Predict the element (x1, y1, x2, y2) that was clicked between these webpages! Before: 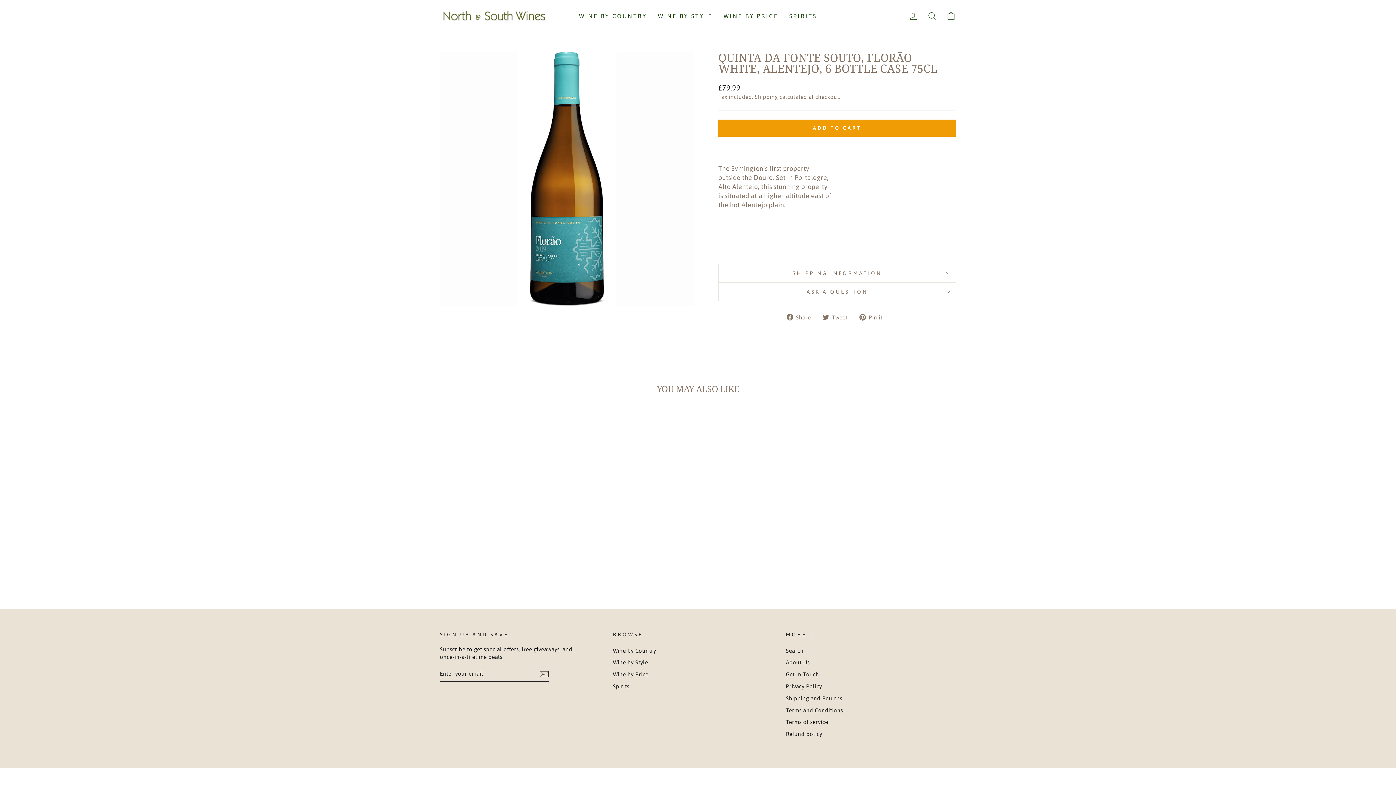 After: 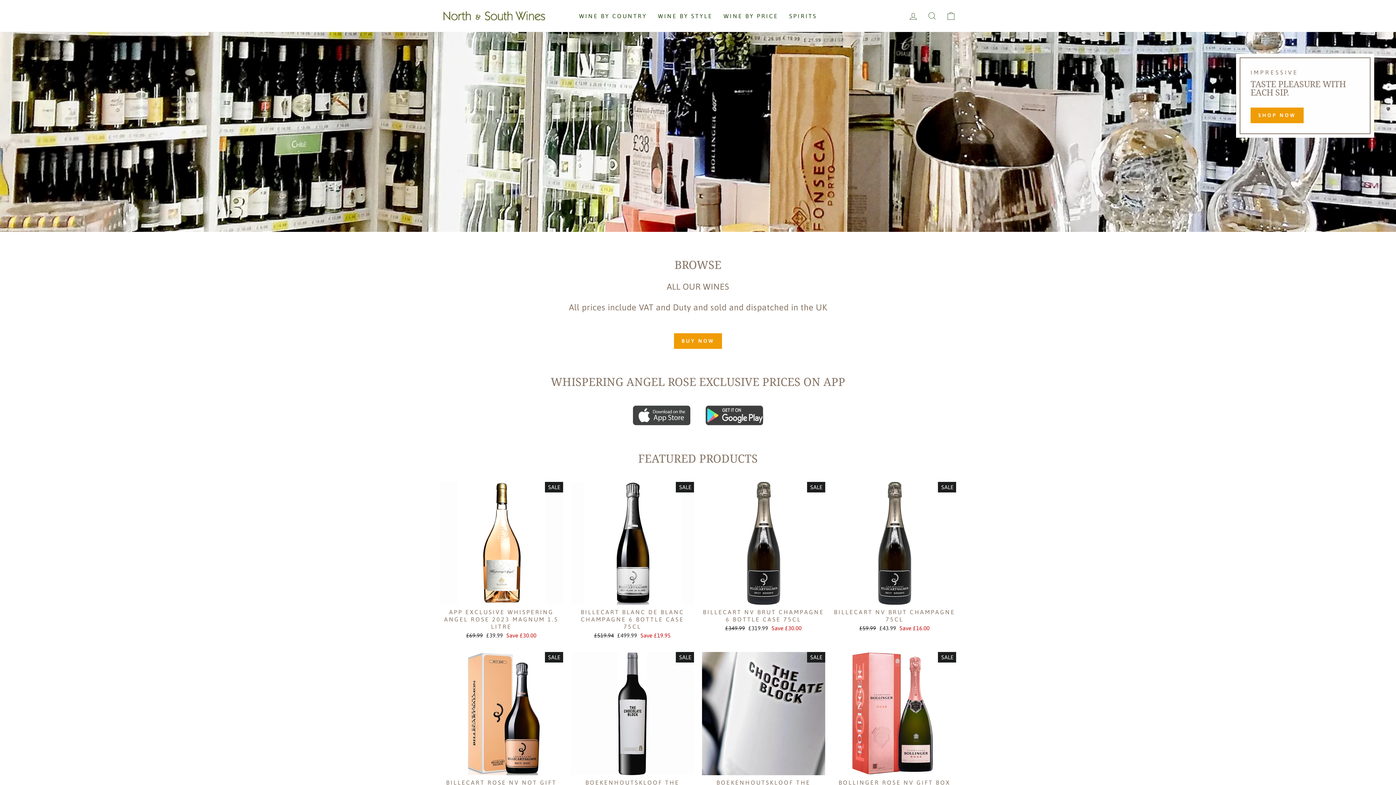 Action: bbox: (613, 669, 648, 680) label: Wine by Price